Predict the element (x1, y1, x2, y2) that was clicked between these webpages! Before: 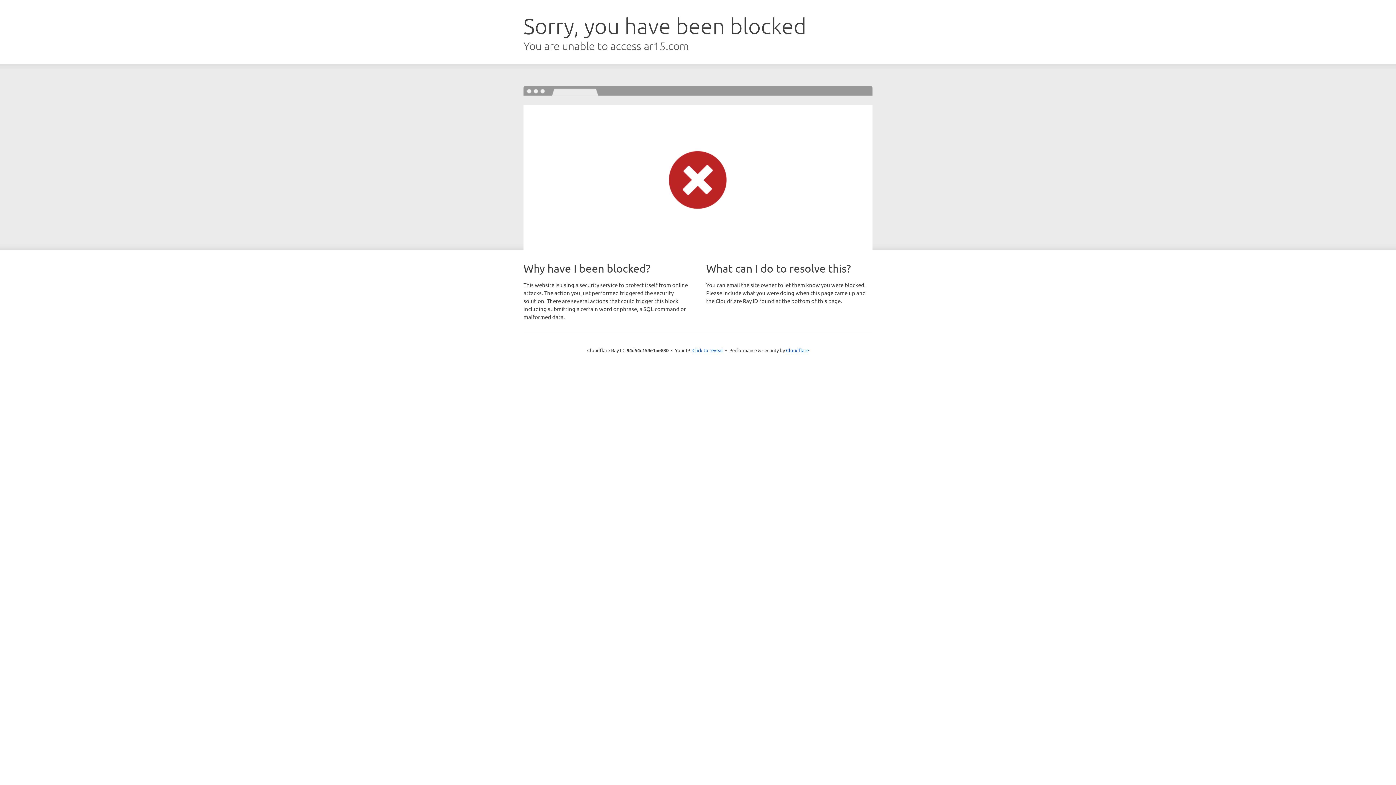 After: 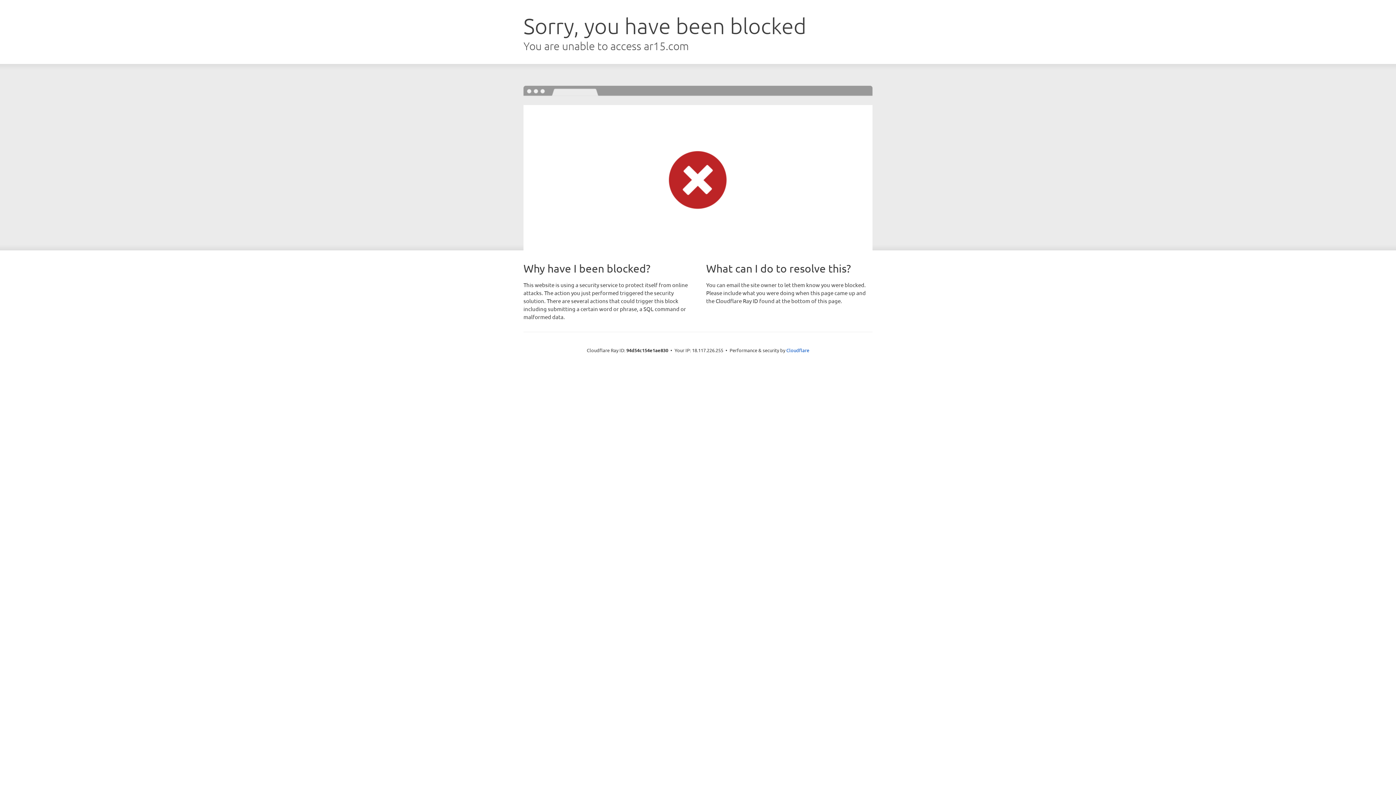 Action: bbox: (692, 346, 723, 353) label: Click to reveal